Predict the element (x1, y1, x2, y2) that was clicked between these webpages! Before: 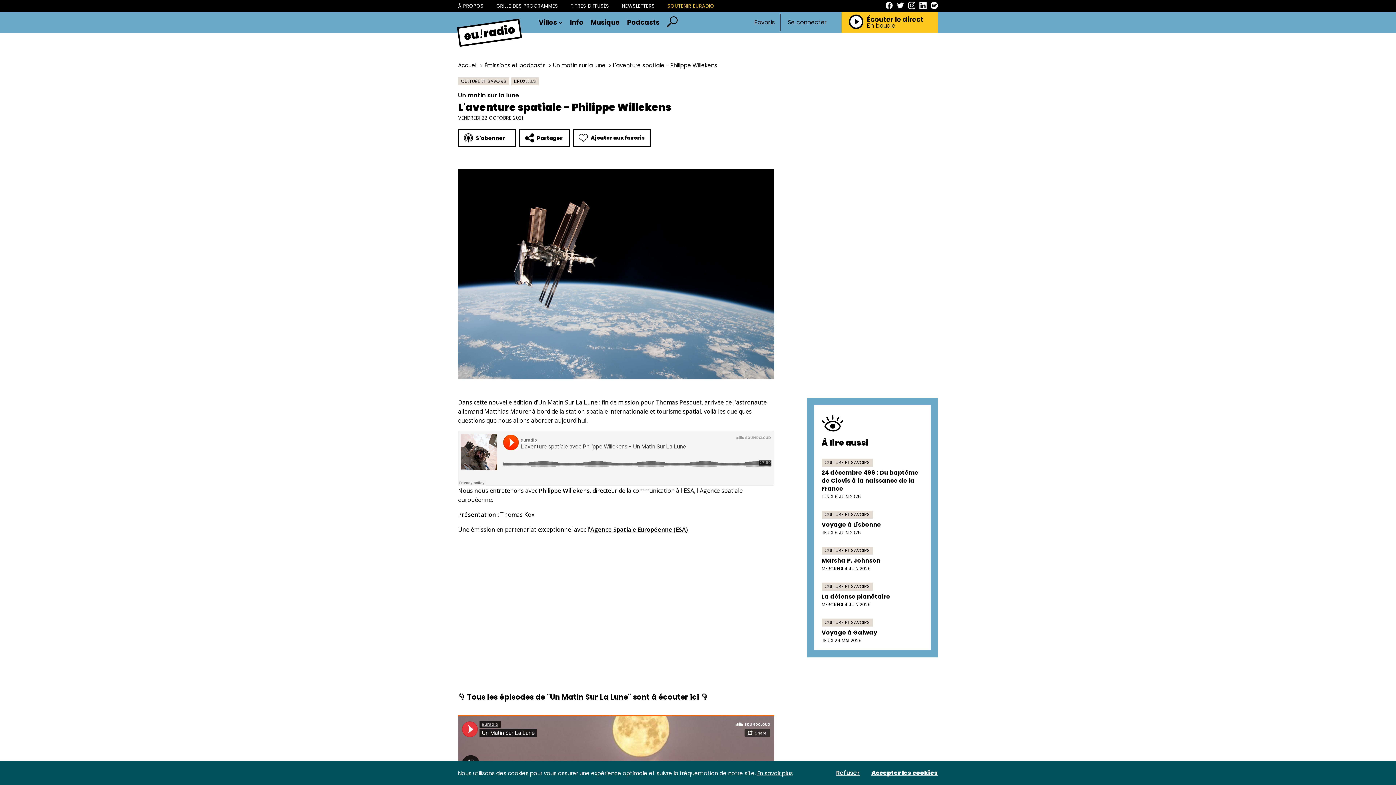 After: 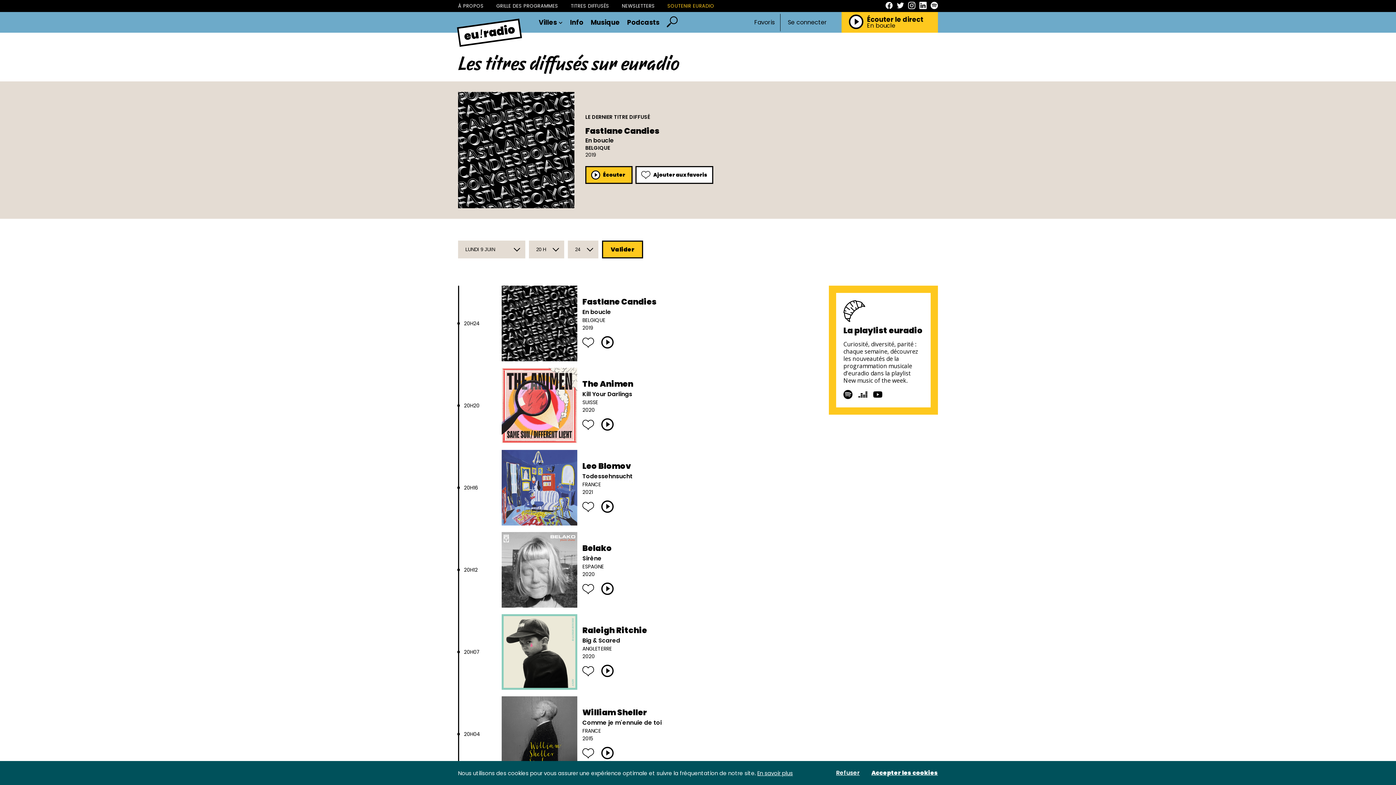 Action: label: TITRES DIFFUSÉS bbox: (570, 0, 609, 12)